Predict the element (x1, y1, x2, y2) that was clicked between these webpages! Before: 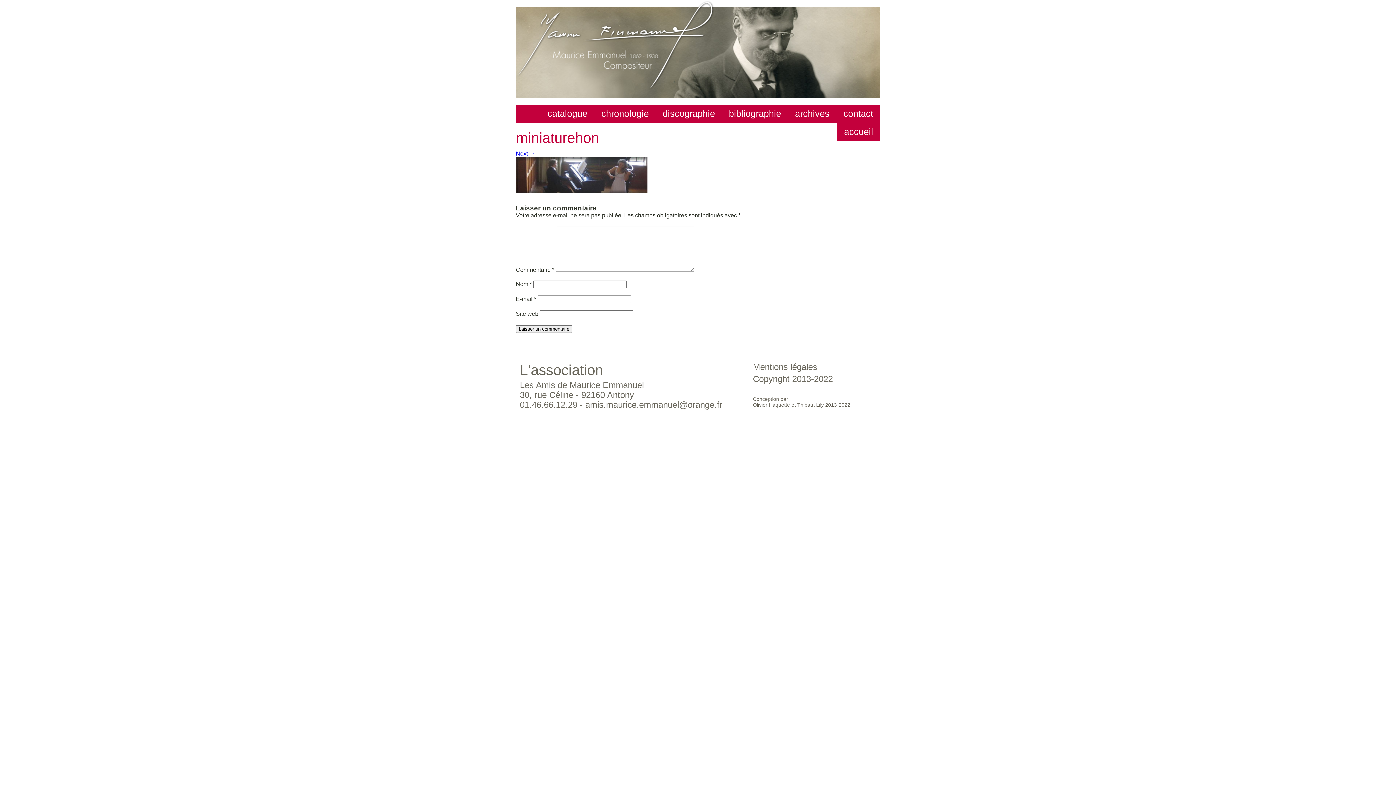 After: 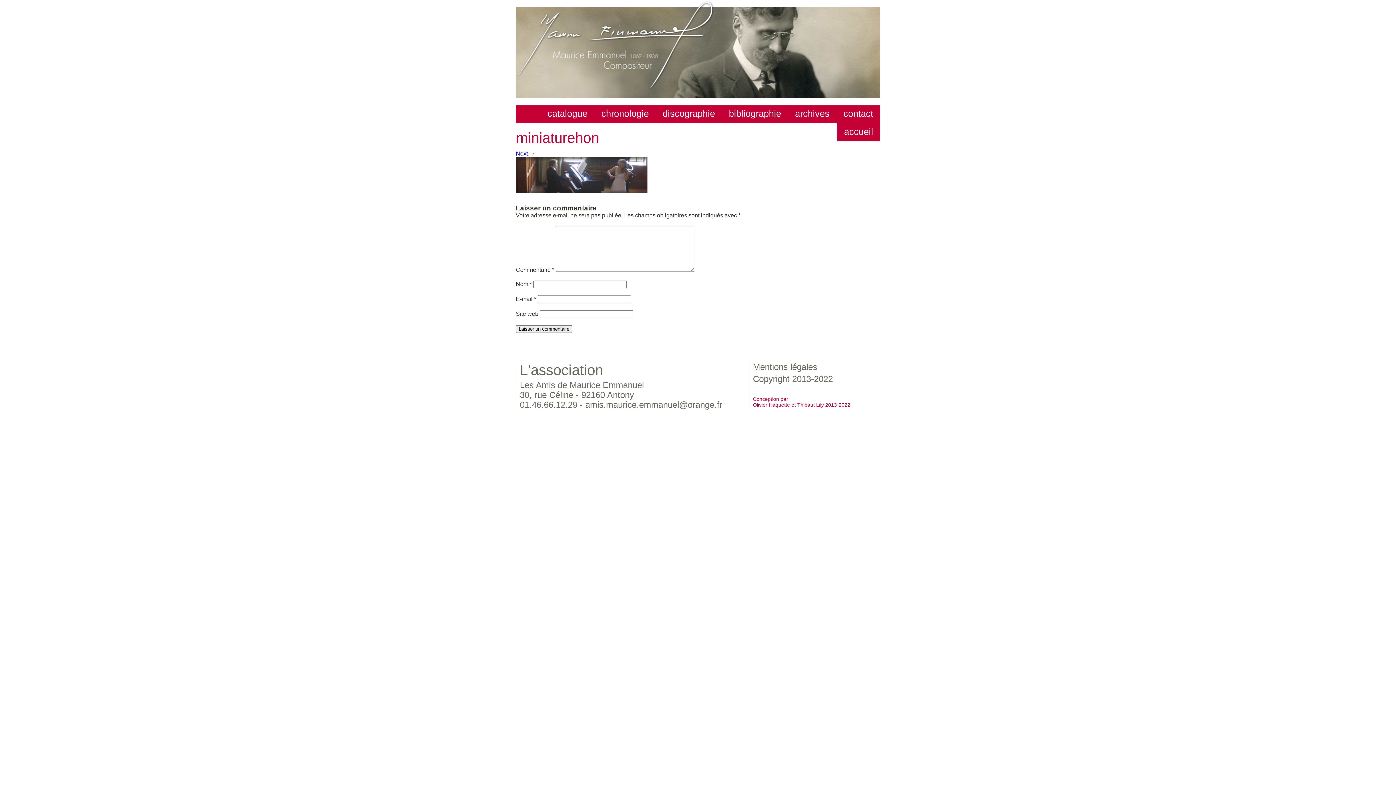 Action: bbox: (753, 396, 850, 408) label: Conception par
Olivier Haquette et Thibaut Lily 2013-2022